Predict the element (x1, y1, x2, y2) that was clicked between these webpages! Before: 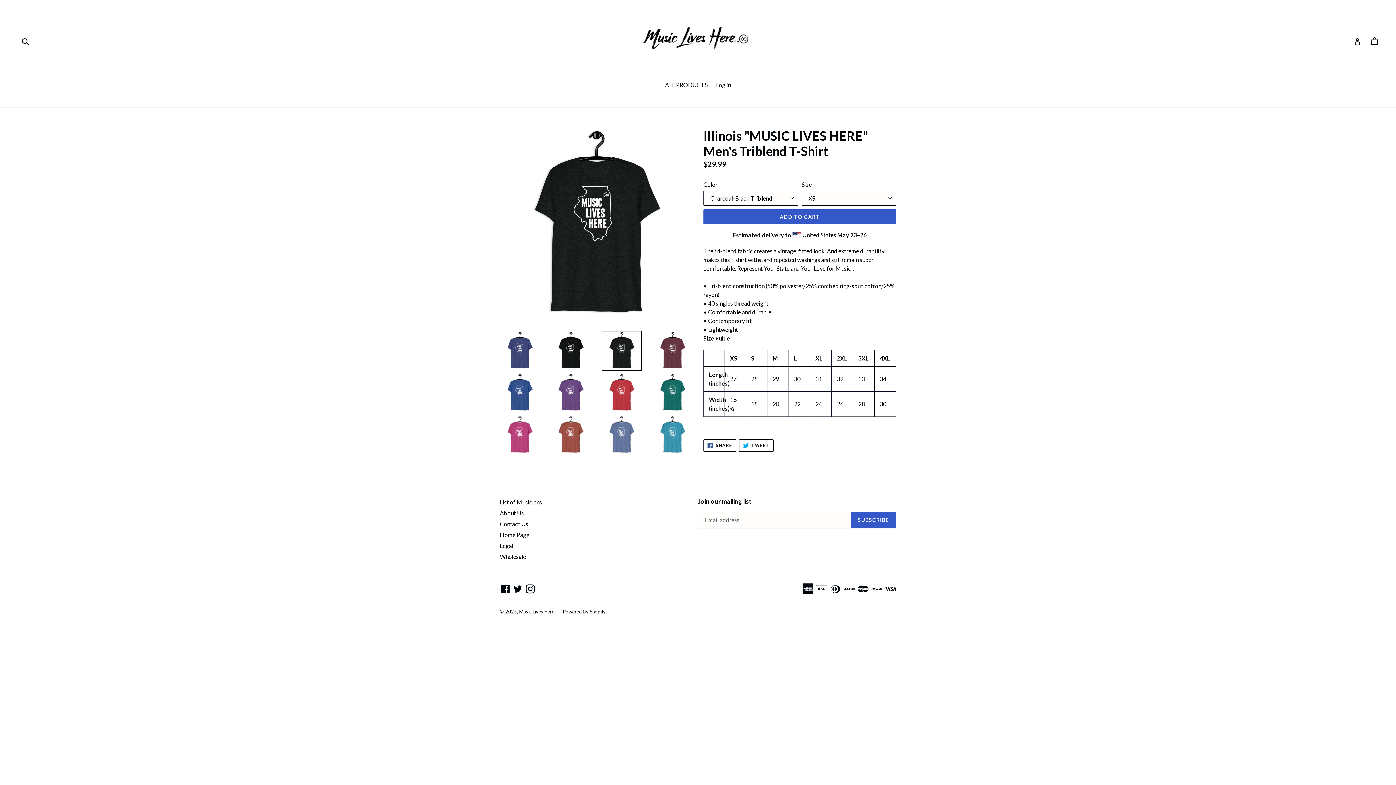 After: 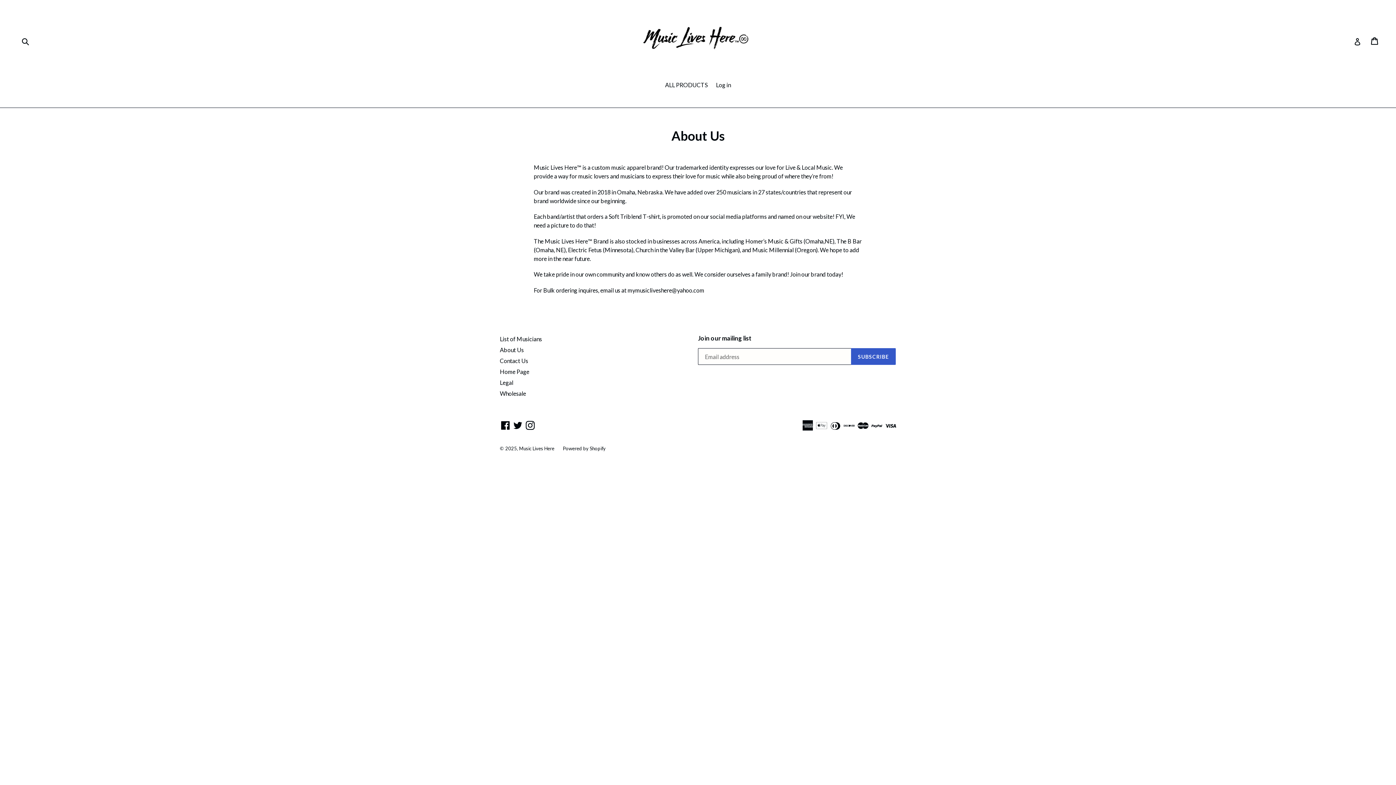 Action: bbox: (500, 509, 524, 516) label: About Us